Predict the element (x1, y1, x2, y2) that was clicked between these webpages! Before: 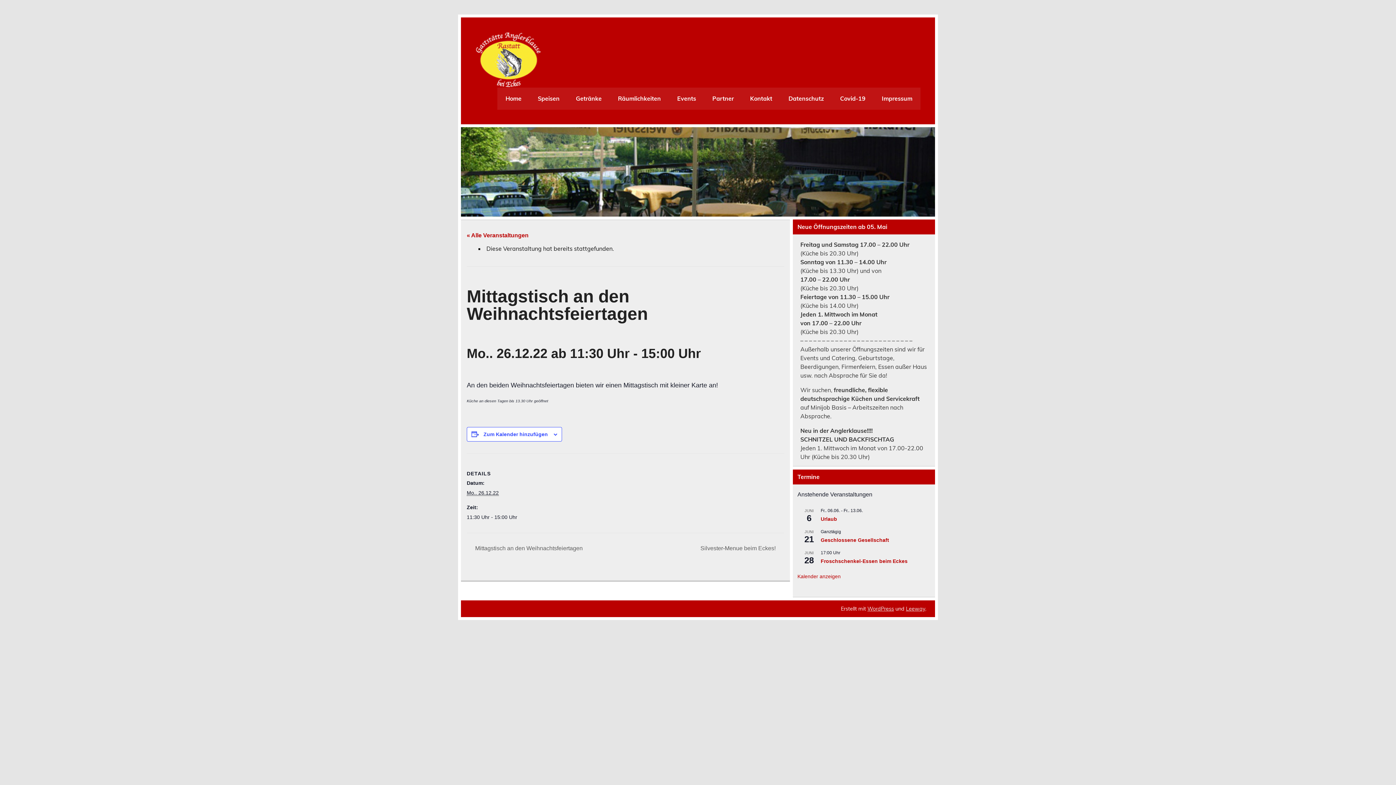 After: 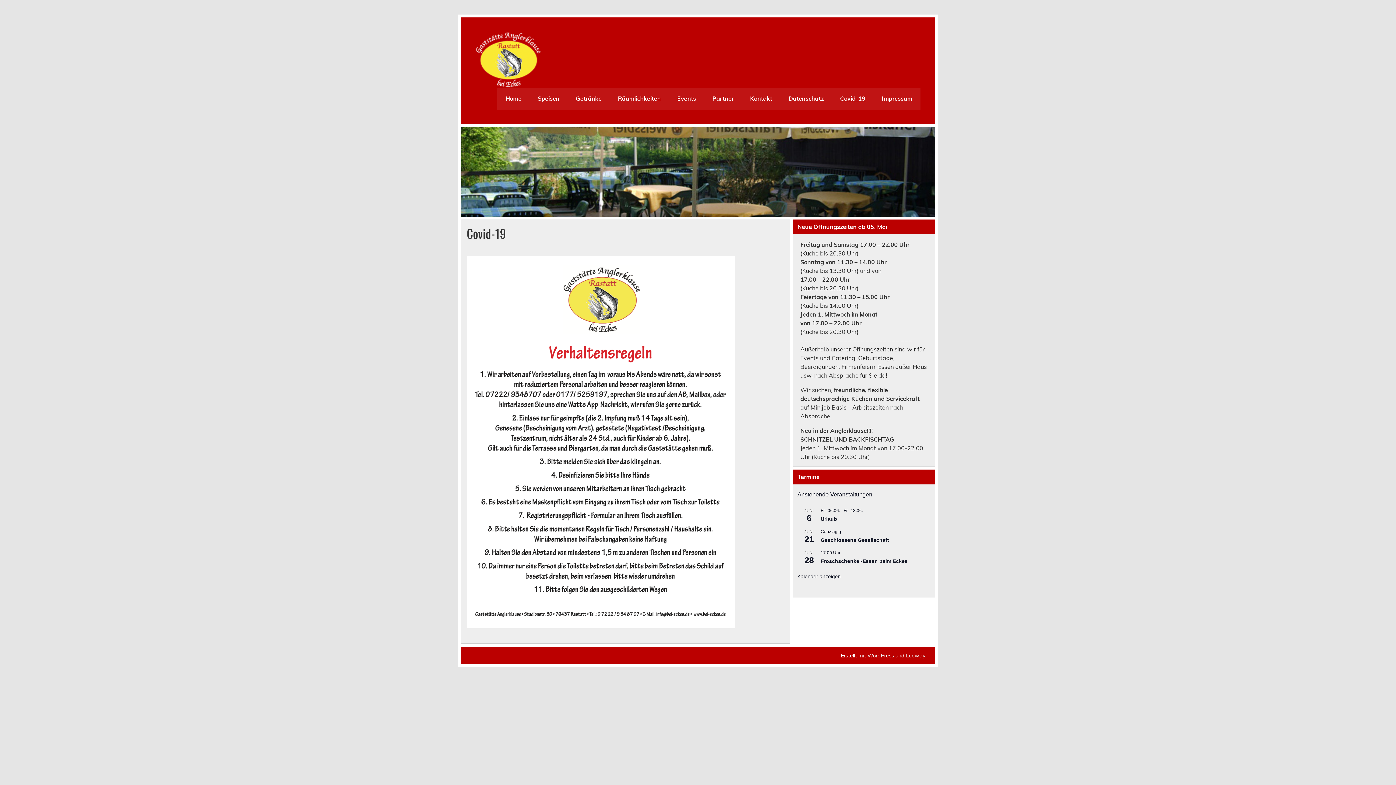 Action: label: Covid-19 bbox: (832, 87, 873, 109)